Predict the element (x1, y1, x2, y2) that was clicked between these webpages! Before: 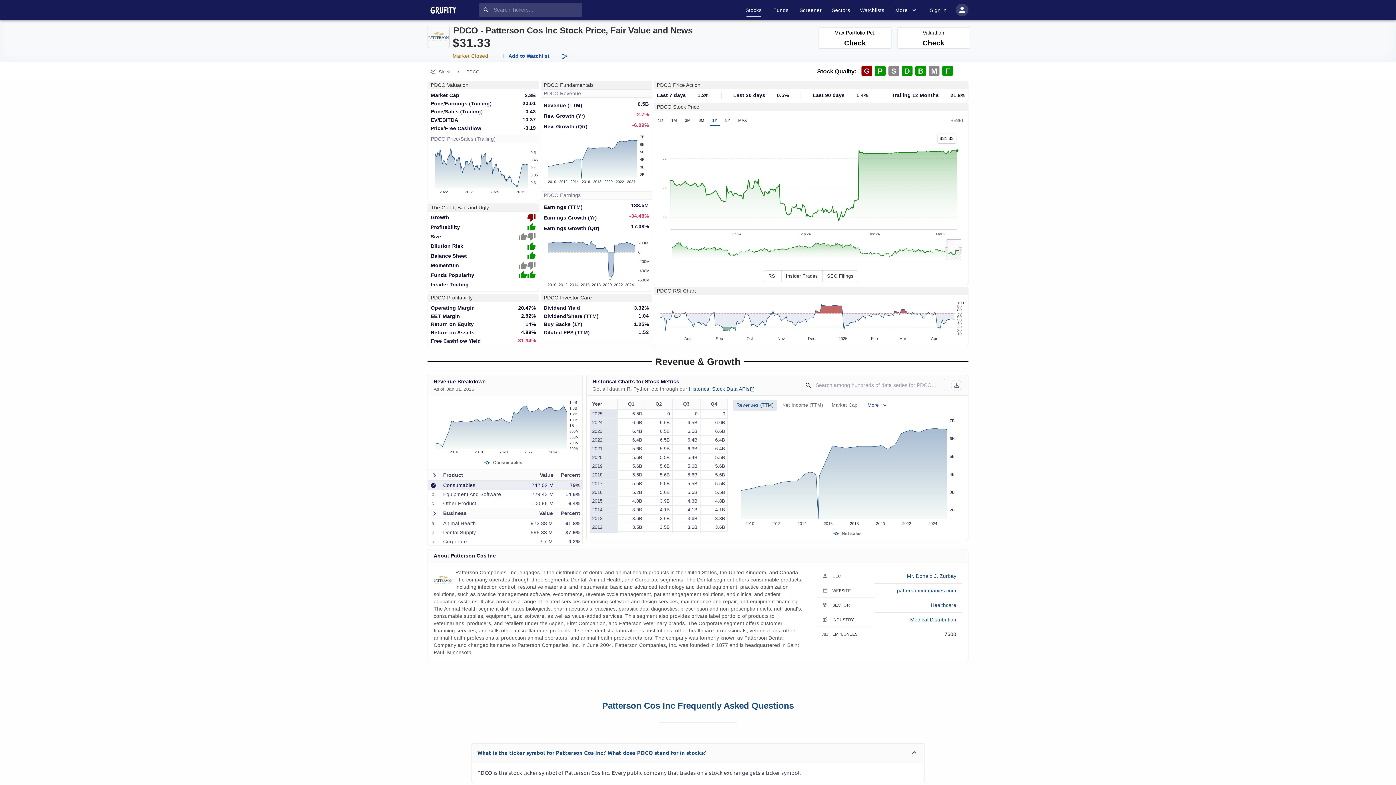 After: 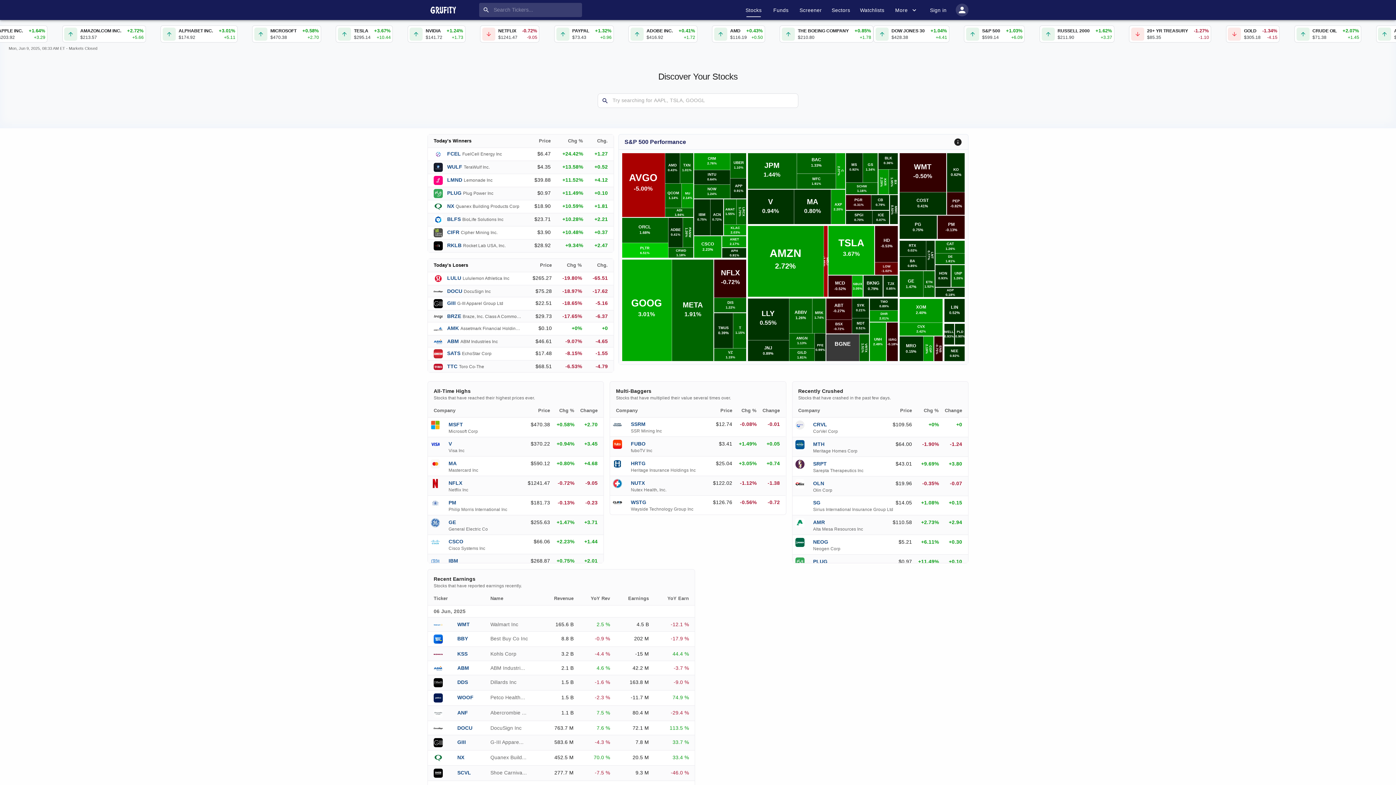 Action: bbox: (427, 67, 454, 76) label: Stock